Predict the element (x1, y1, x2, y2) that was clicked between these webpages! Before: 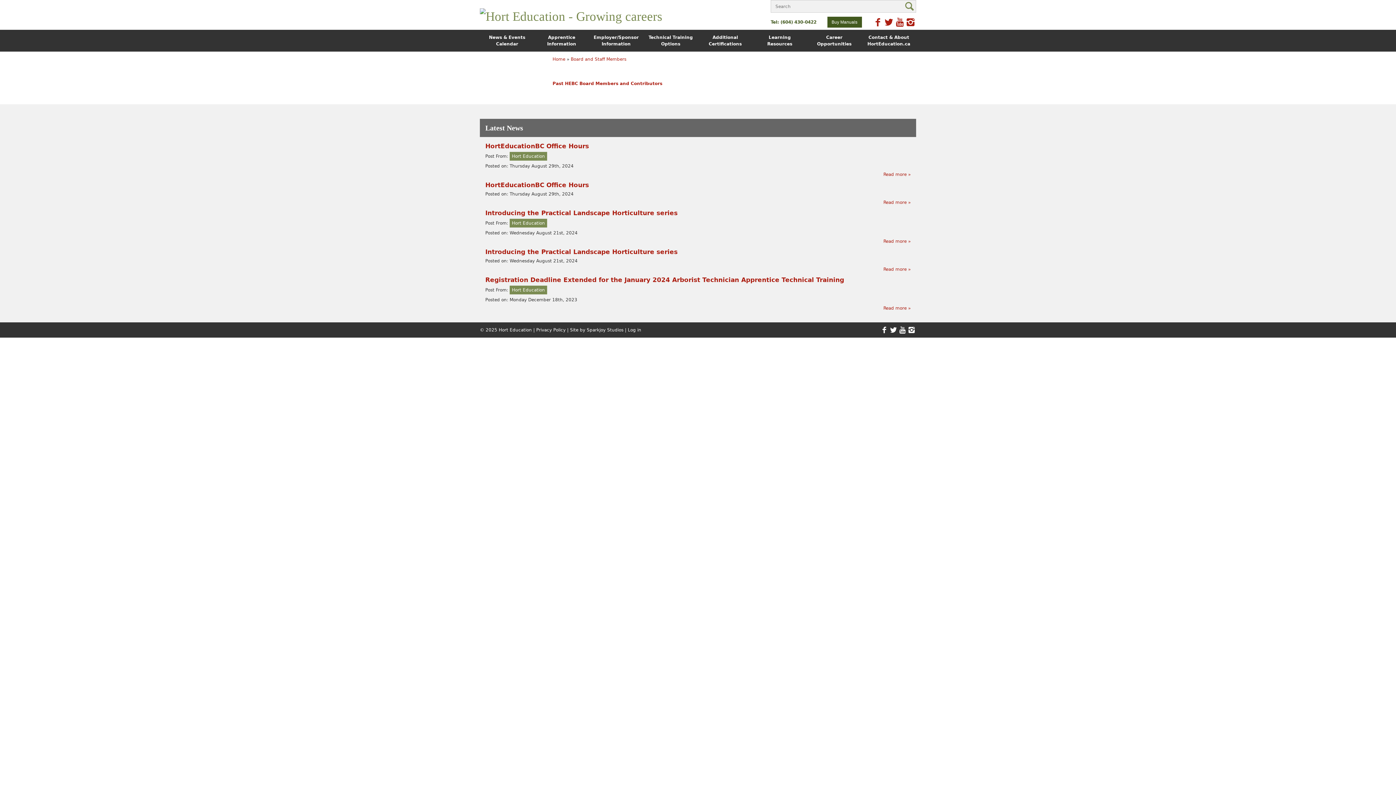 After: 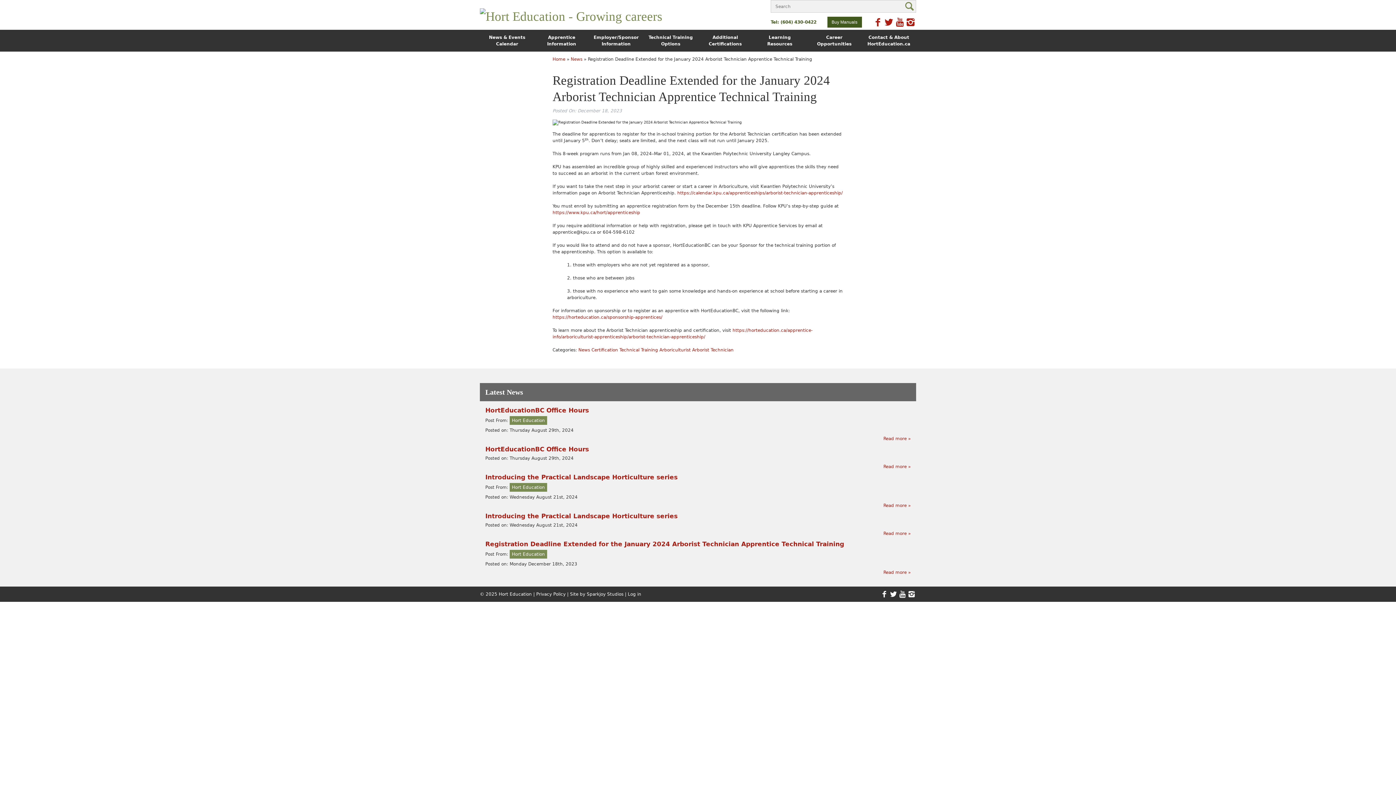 Action: label: Registration Deadline Extended for the January 2024 Arborist Technician Apprentice Technical Training bbox: (485, 274, 910, 285)